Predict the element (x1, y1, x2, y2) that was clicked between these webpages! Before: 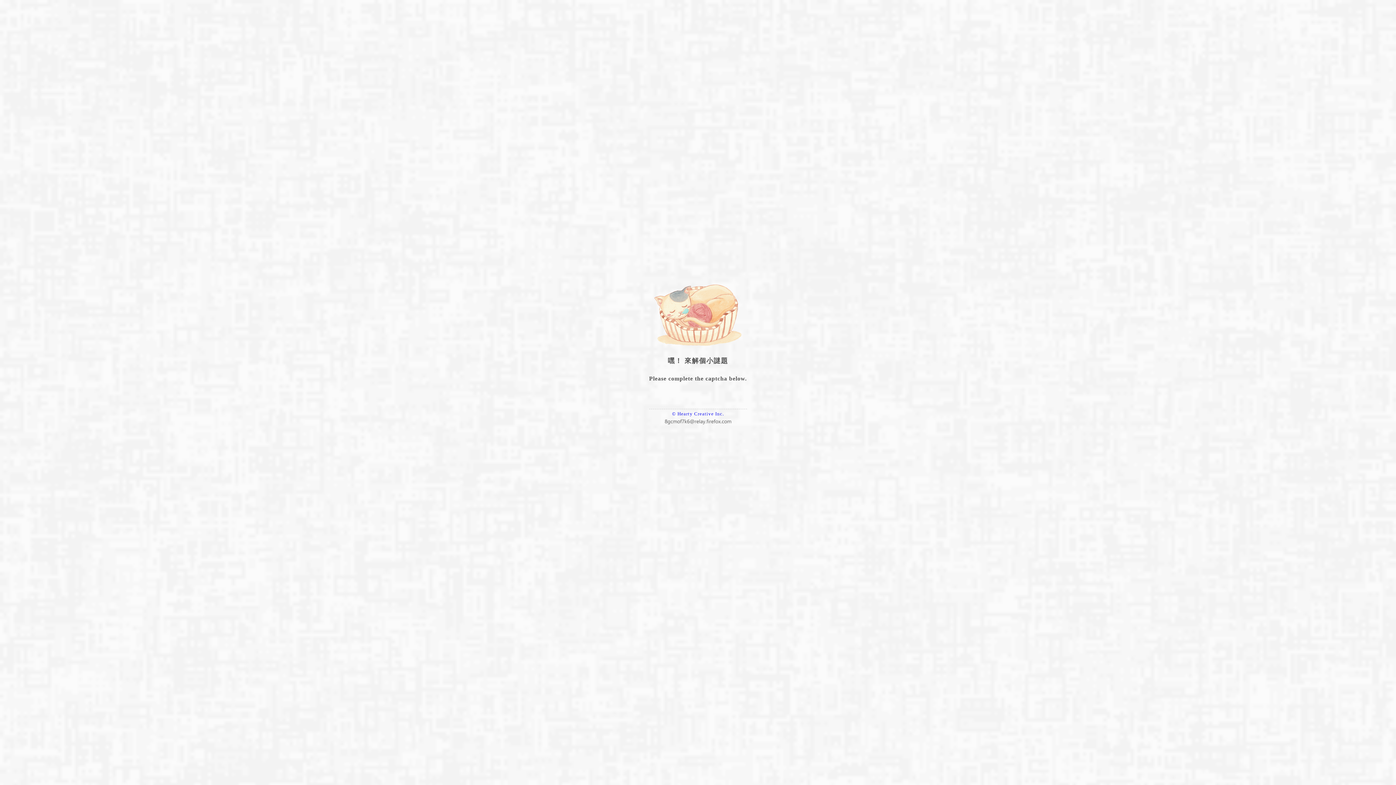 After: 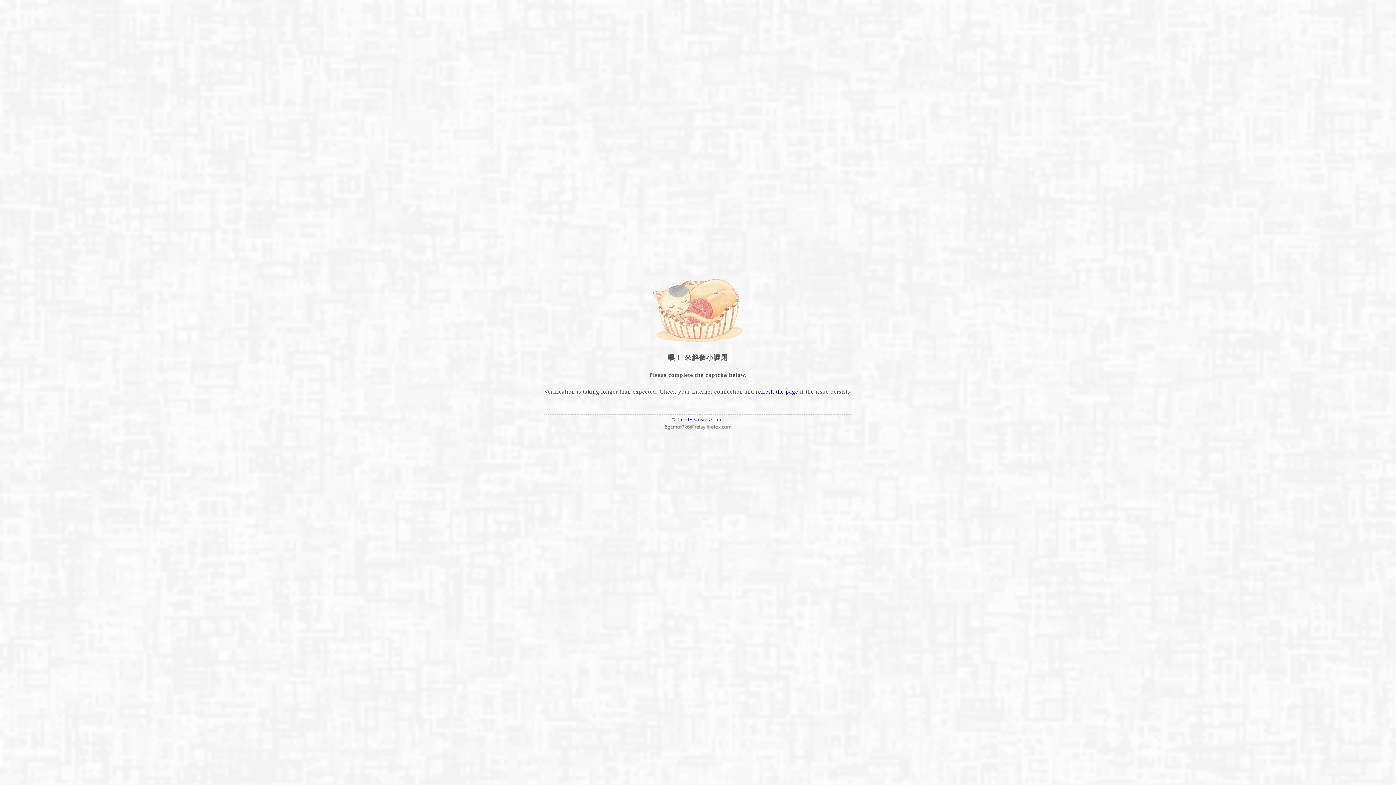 Action: bbox: (663, 420, 732, 426)